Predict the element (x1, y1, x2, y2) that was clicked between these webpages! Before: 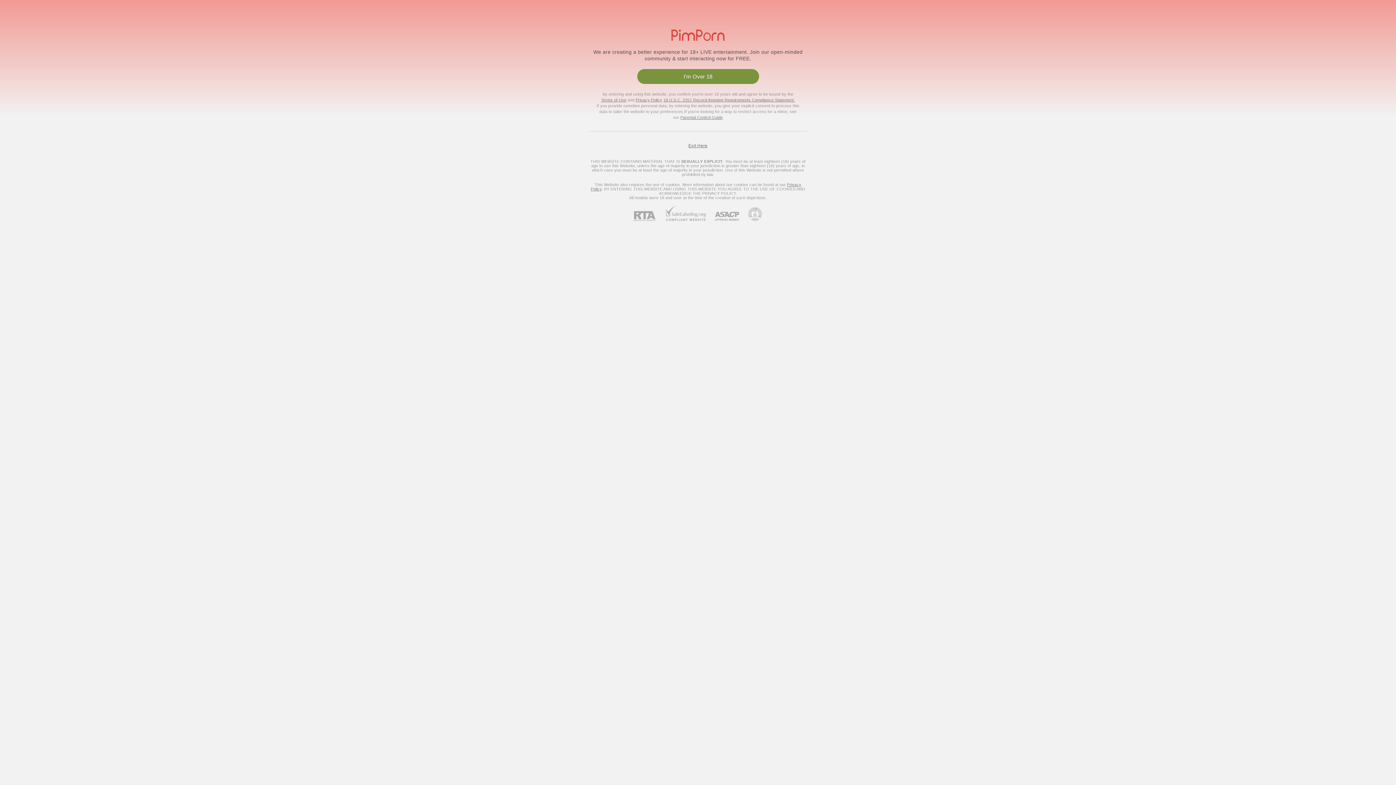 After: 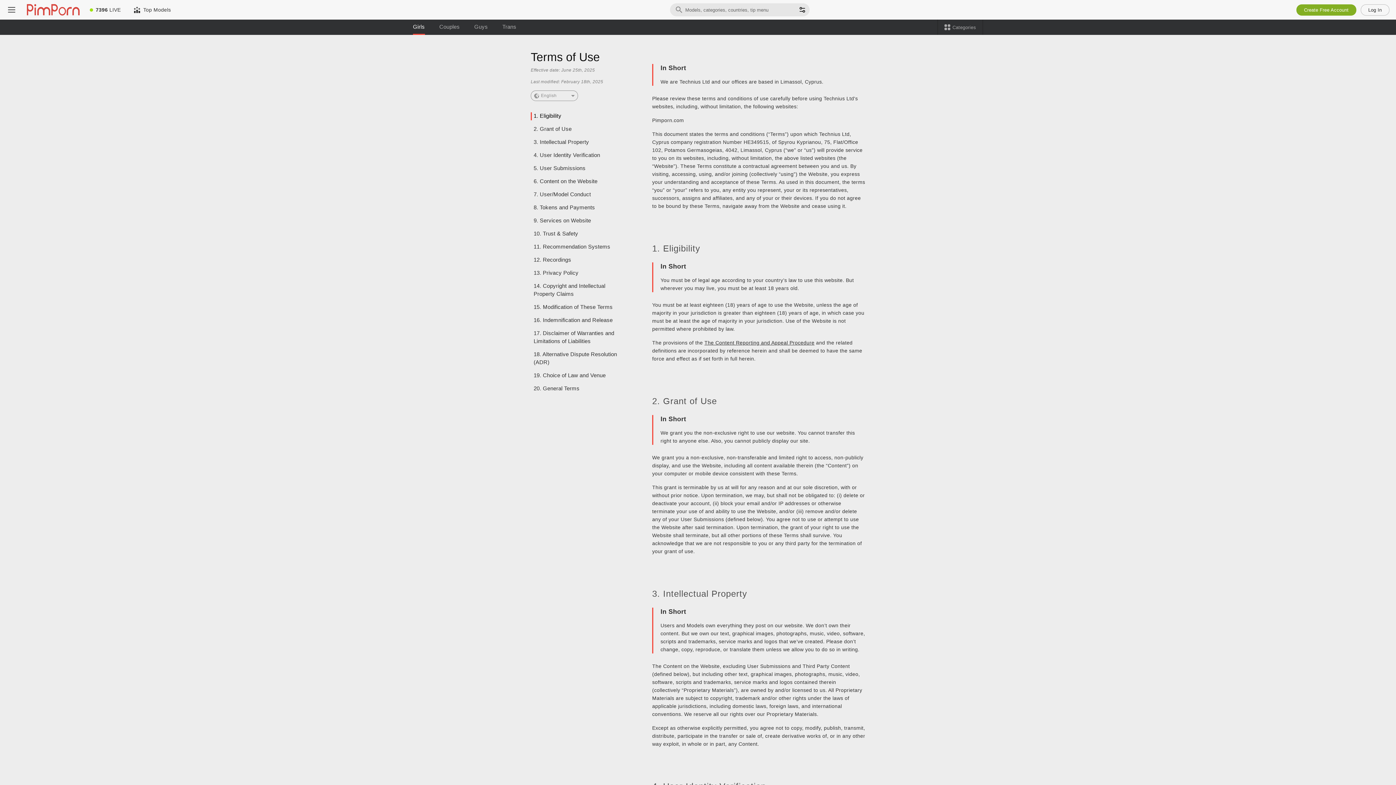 Action: bbox: (601, 97, 626, 102) label: Terms of Use